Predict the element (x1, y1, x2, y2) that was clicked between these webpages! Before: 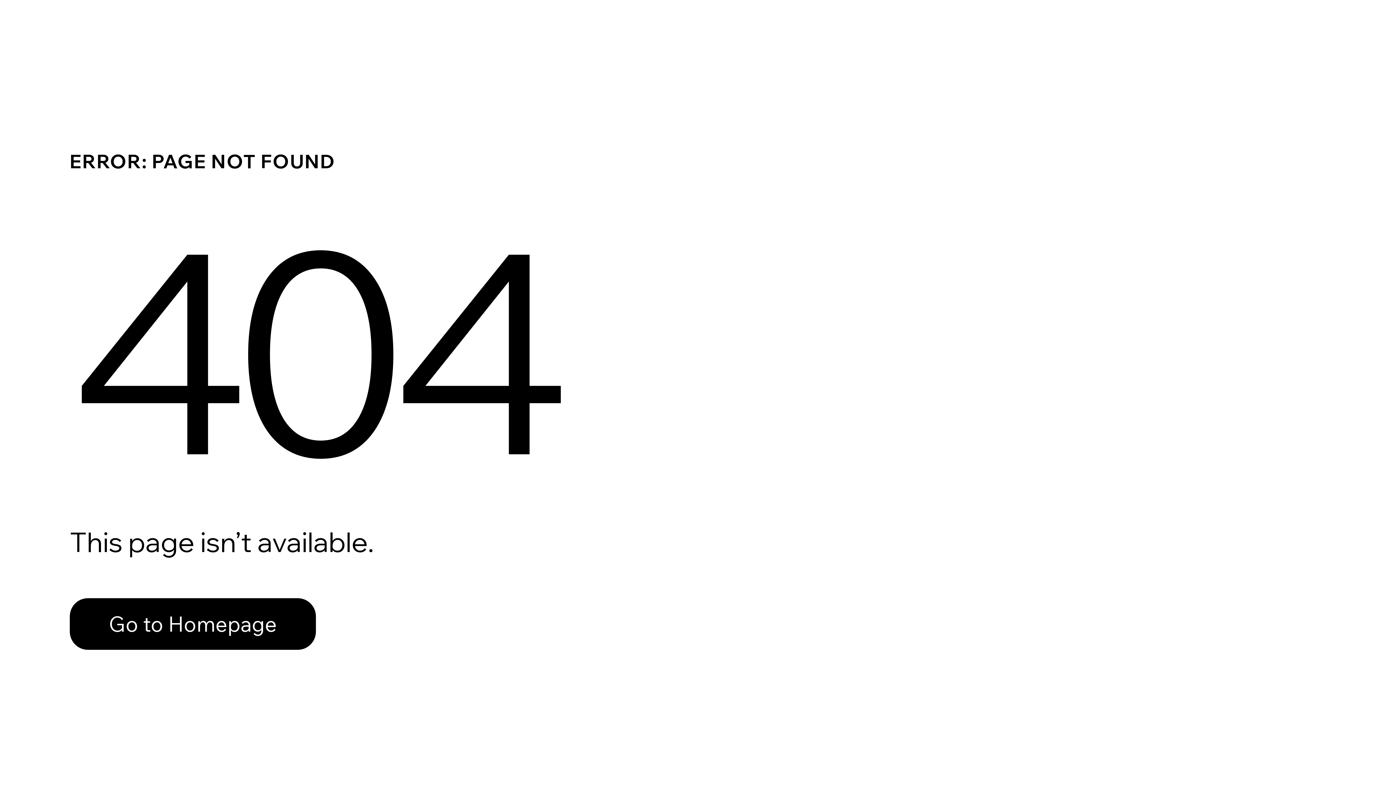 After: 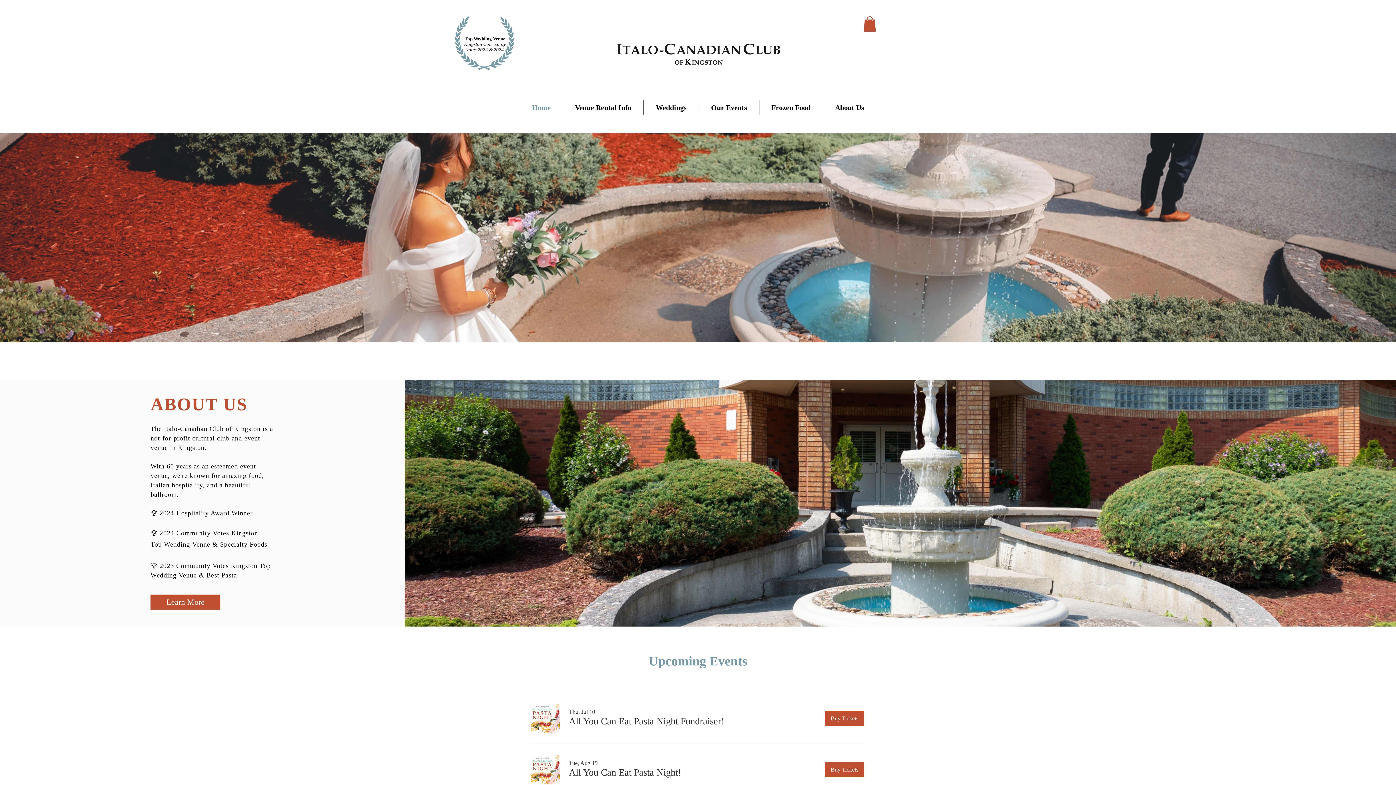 Action: bbox: (69, 582, 768, 659) label: Go to Homepage